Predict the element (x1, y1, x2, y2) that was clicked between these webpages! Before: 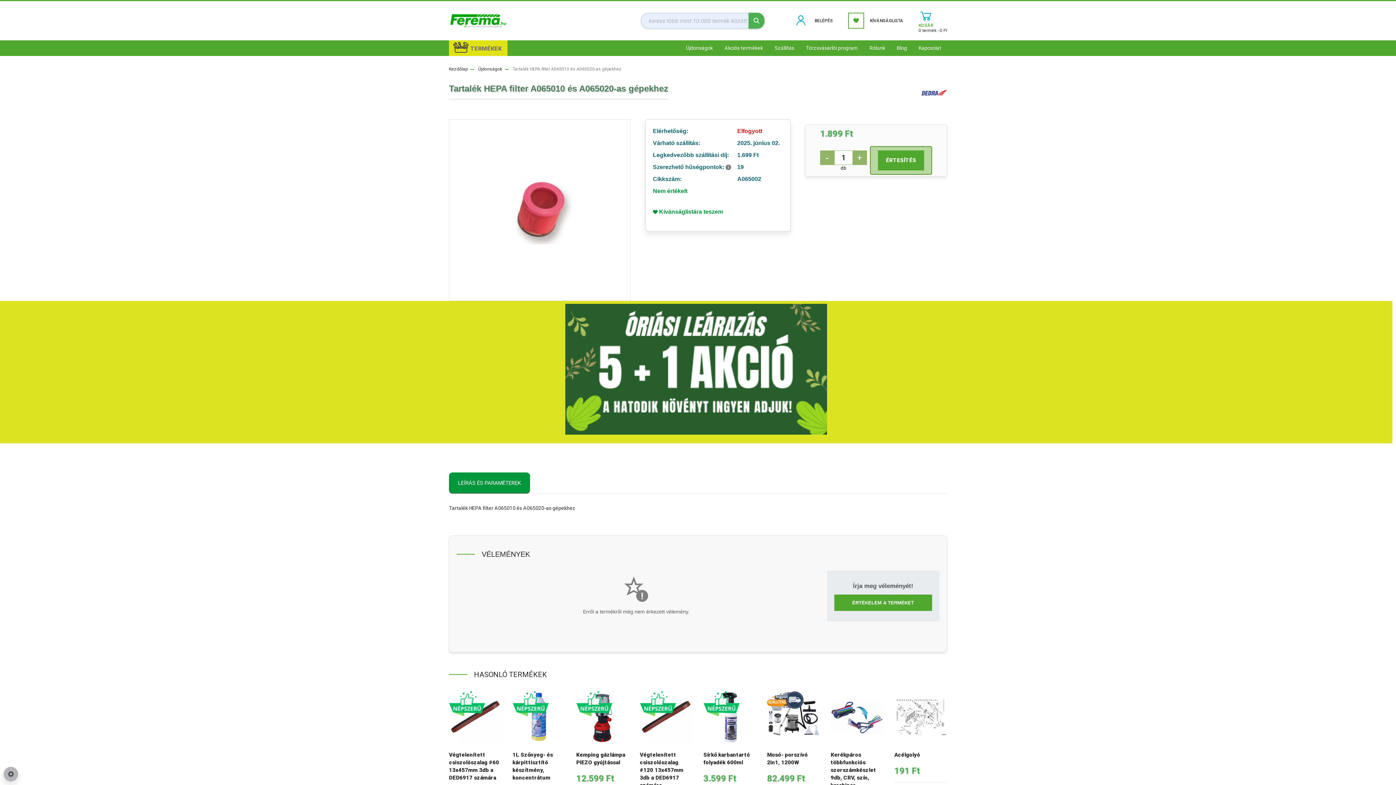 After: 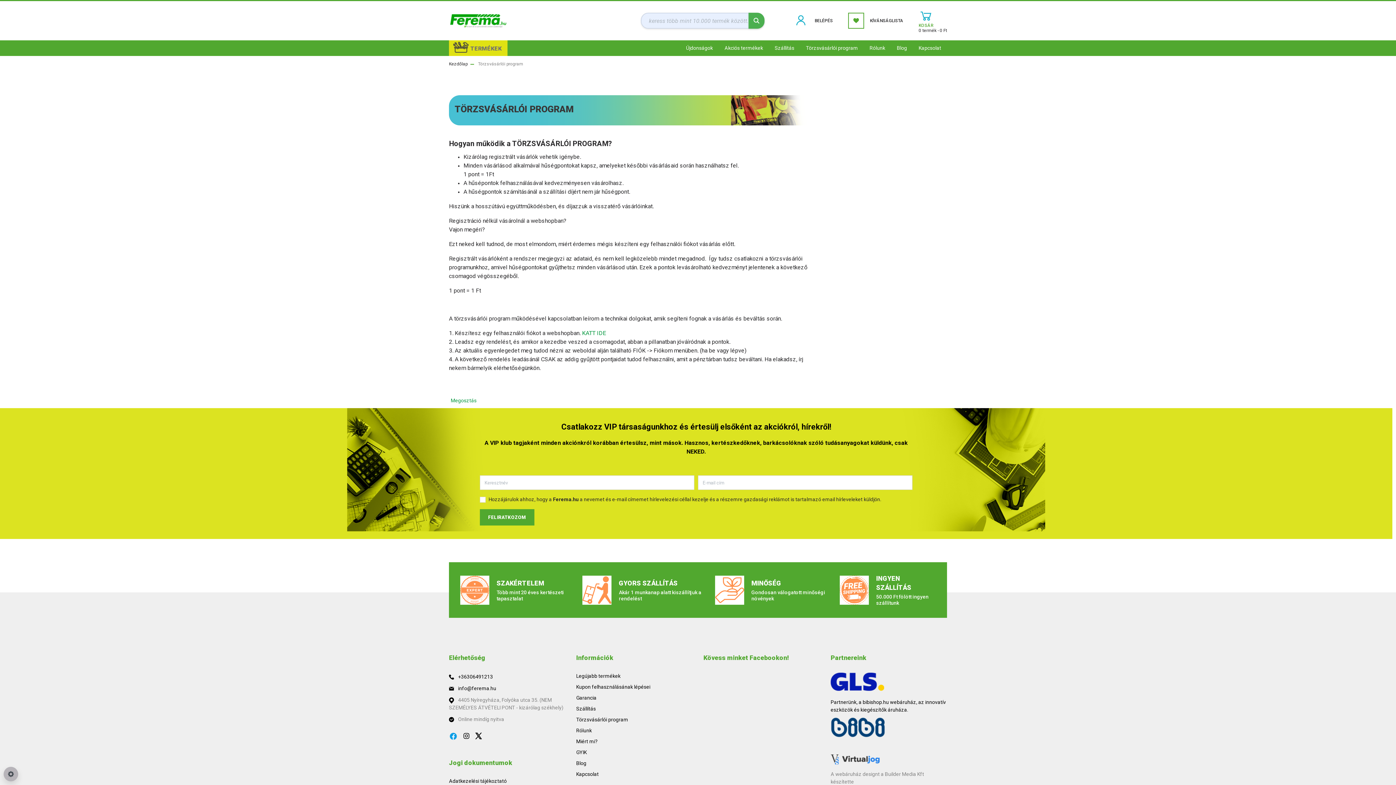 Action: label: Törzsvásárlói program bbox: (800, 41, 864, 54)